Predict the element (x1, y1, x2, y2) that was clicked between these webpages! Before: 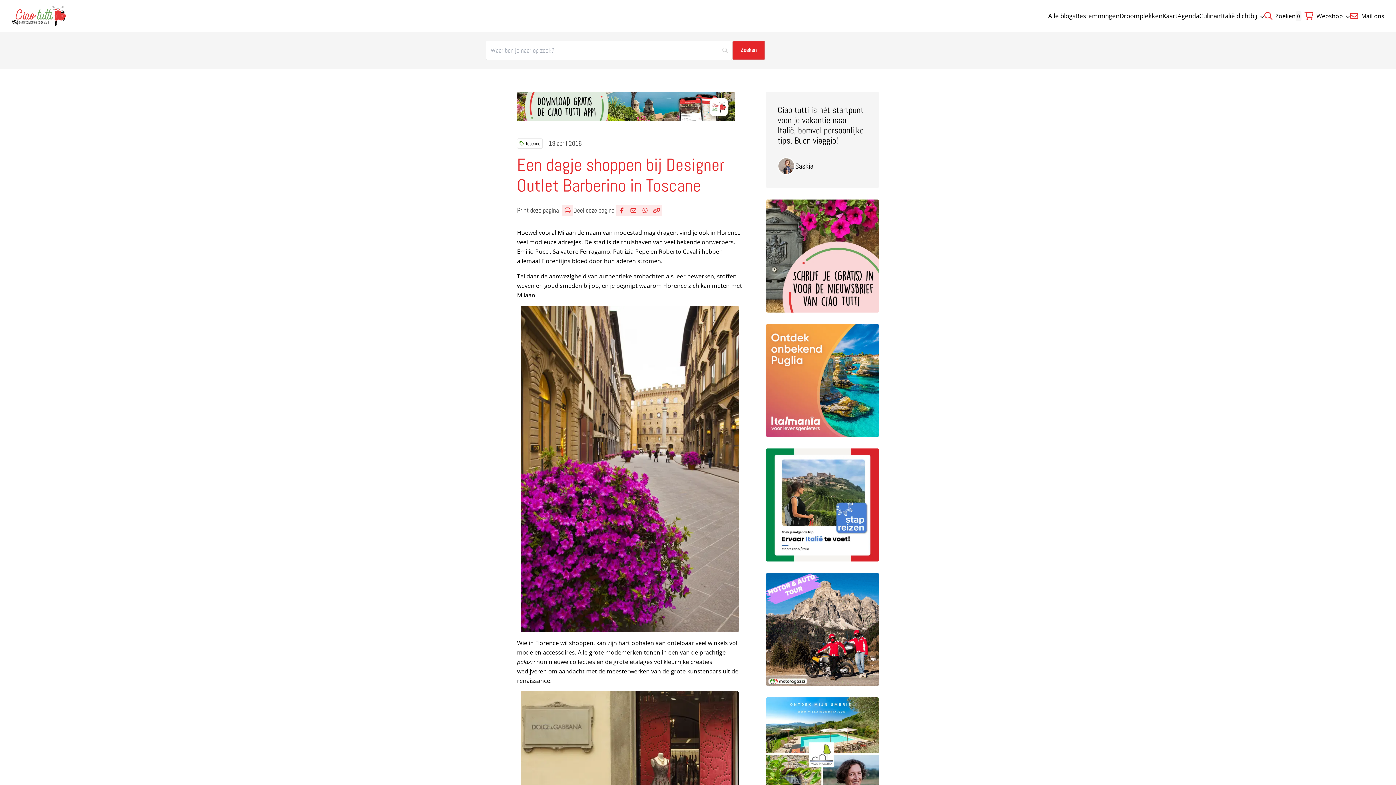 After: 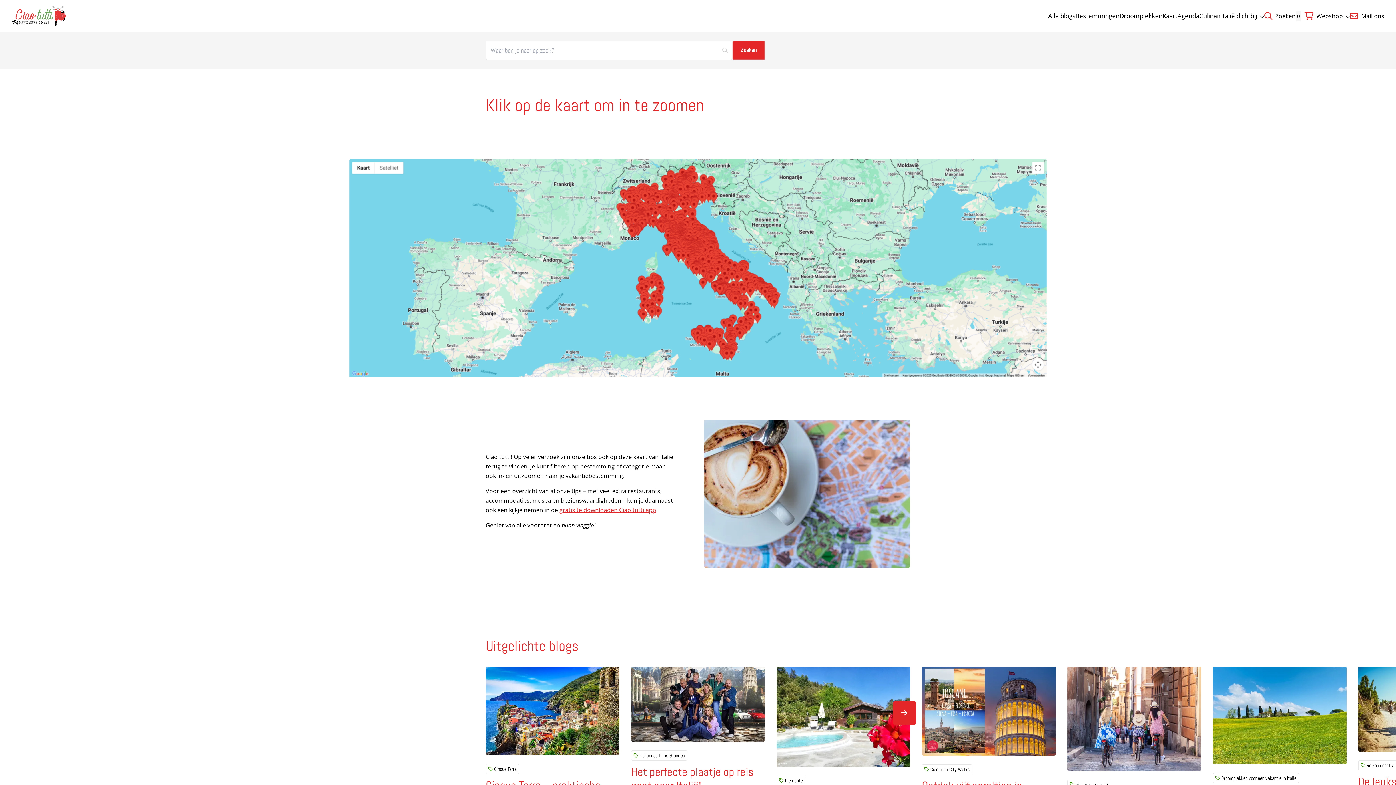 Action: label: Kaart bbox: (1162, 11, 1177, 20)